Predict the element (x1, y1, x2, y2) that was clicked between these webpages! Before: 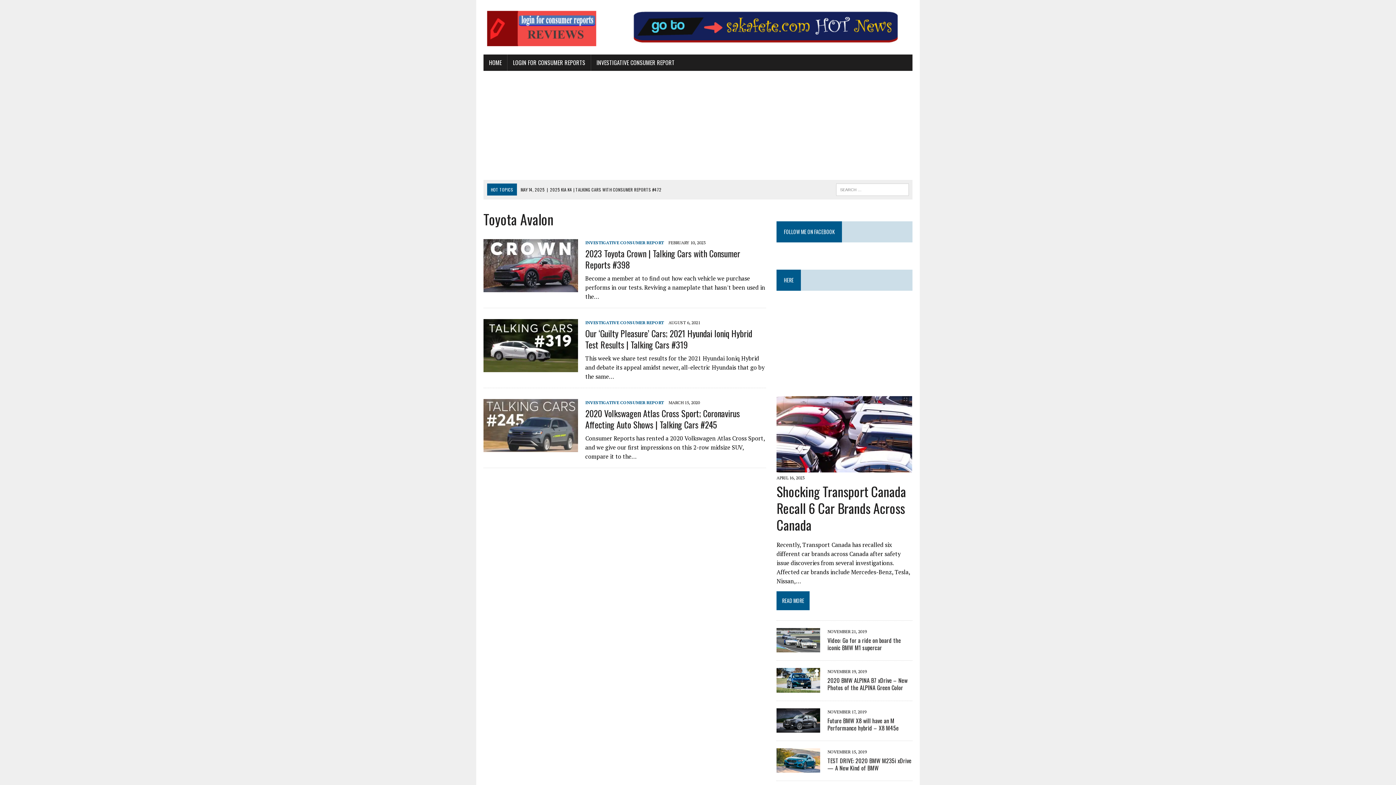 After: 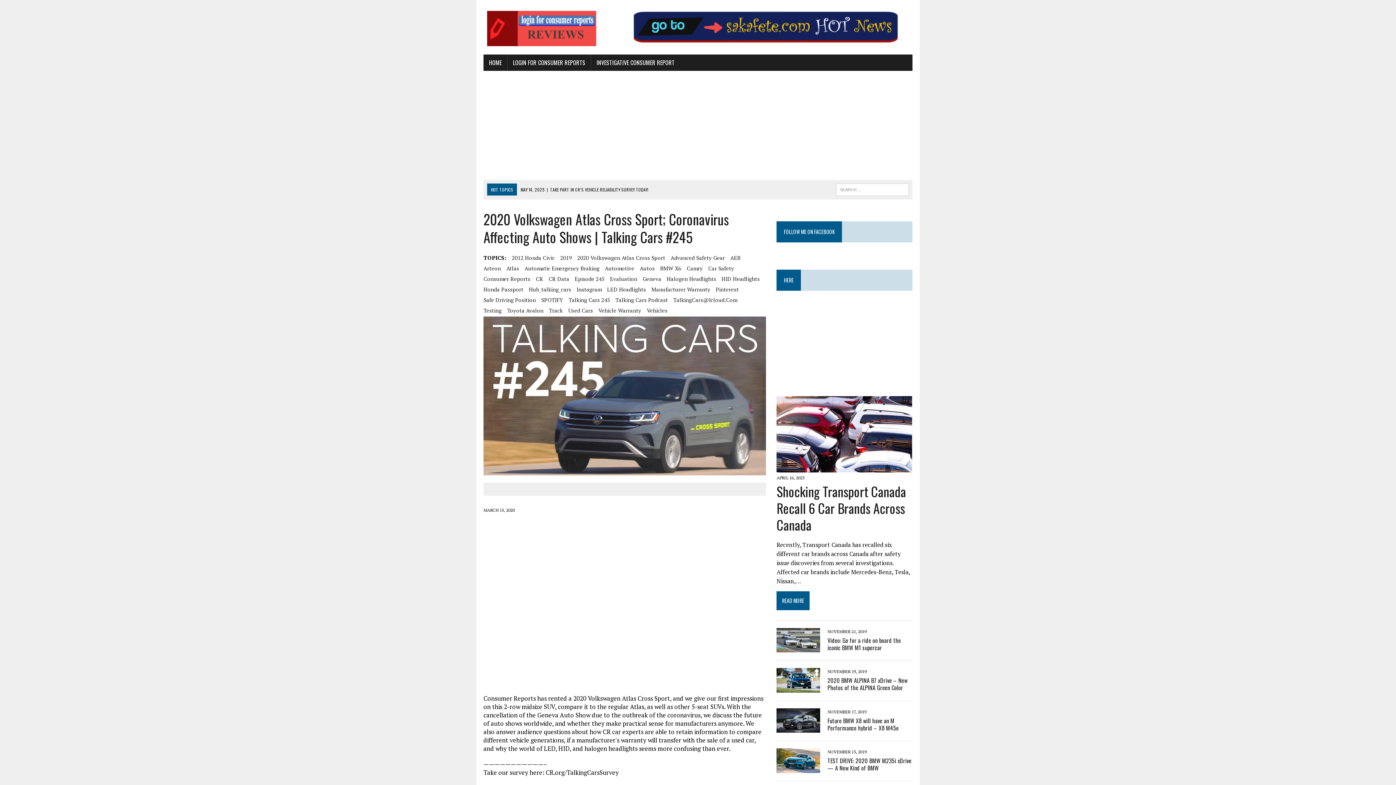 Action: bbox: (585, 406, 740, 431) label: 2020 Volkswagen Atlas Cross Sport; Coronavirus Affecting Auto Shows | Talking Cars #245